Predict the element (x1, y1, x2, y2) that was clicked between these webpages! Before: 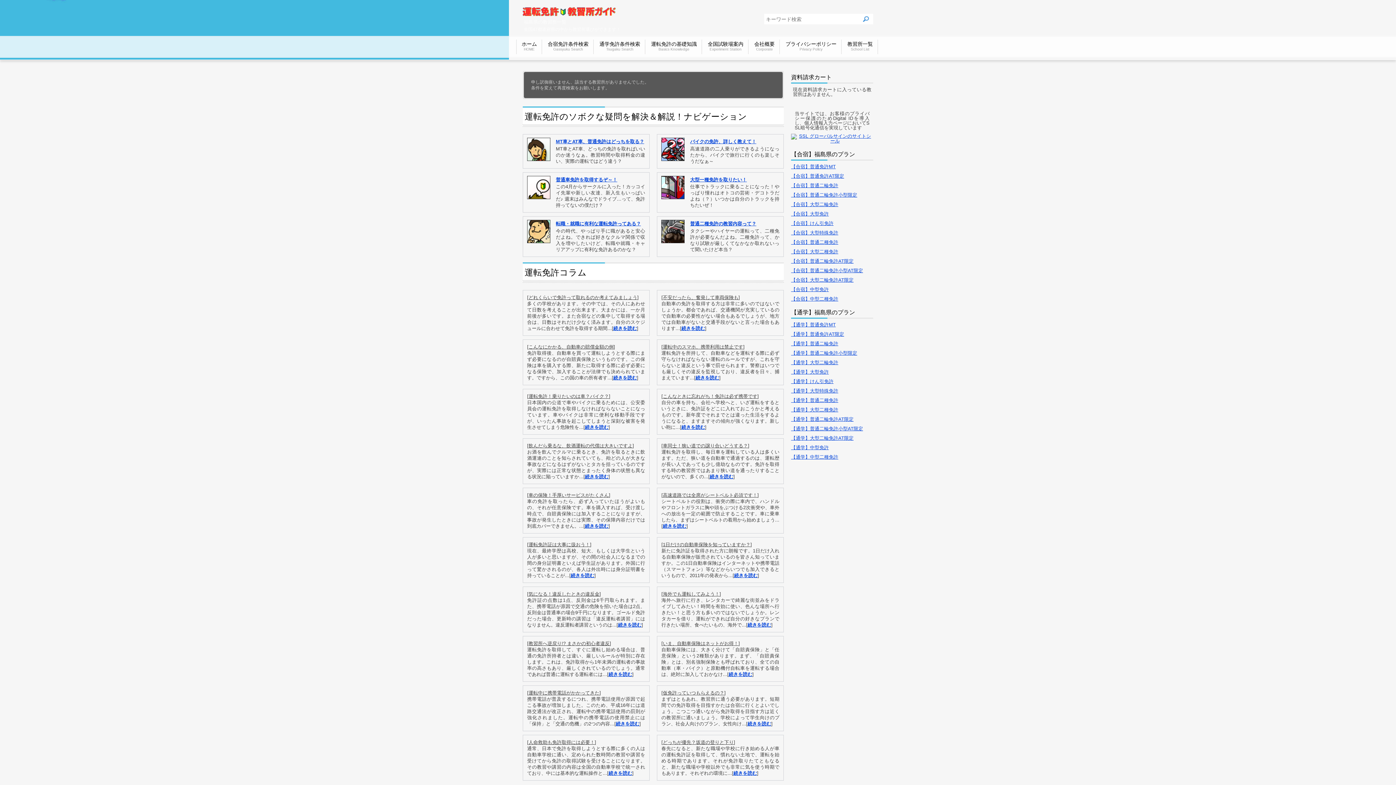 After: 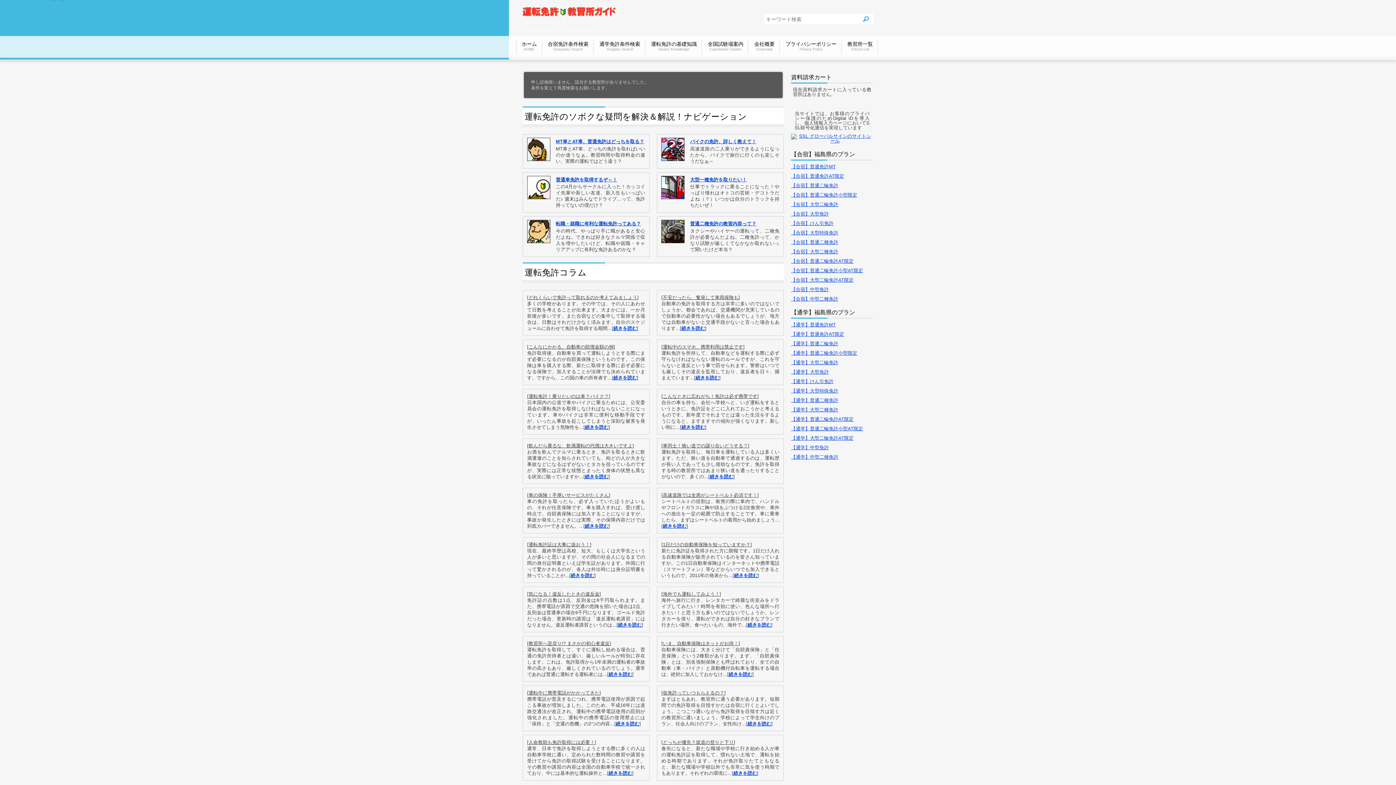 Action: label: 【通学】中型免許 bbox: (791, 445, 829, 450)